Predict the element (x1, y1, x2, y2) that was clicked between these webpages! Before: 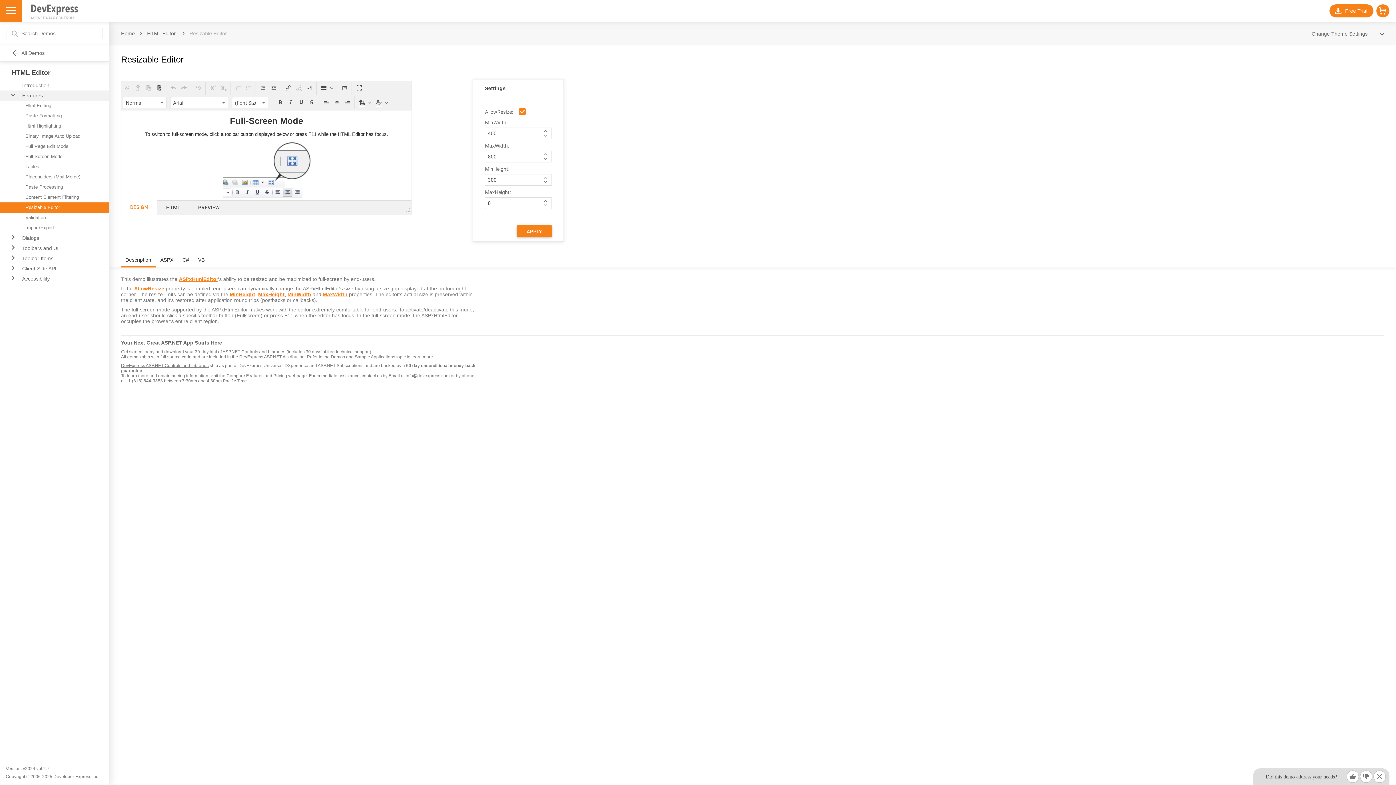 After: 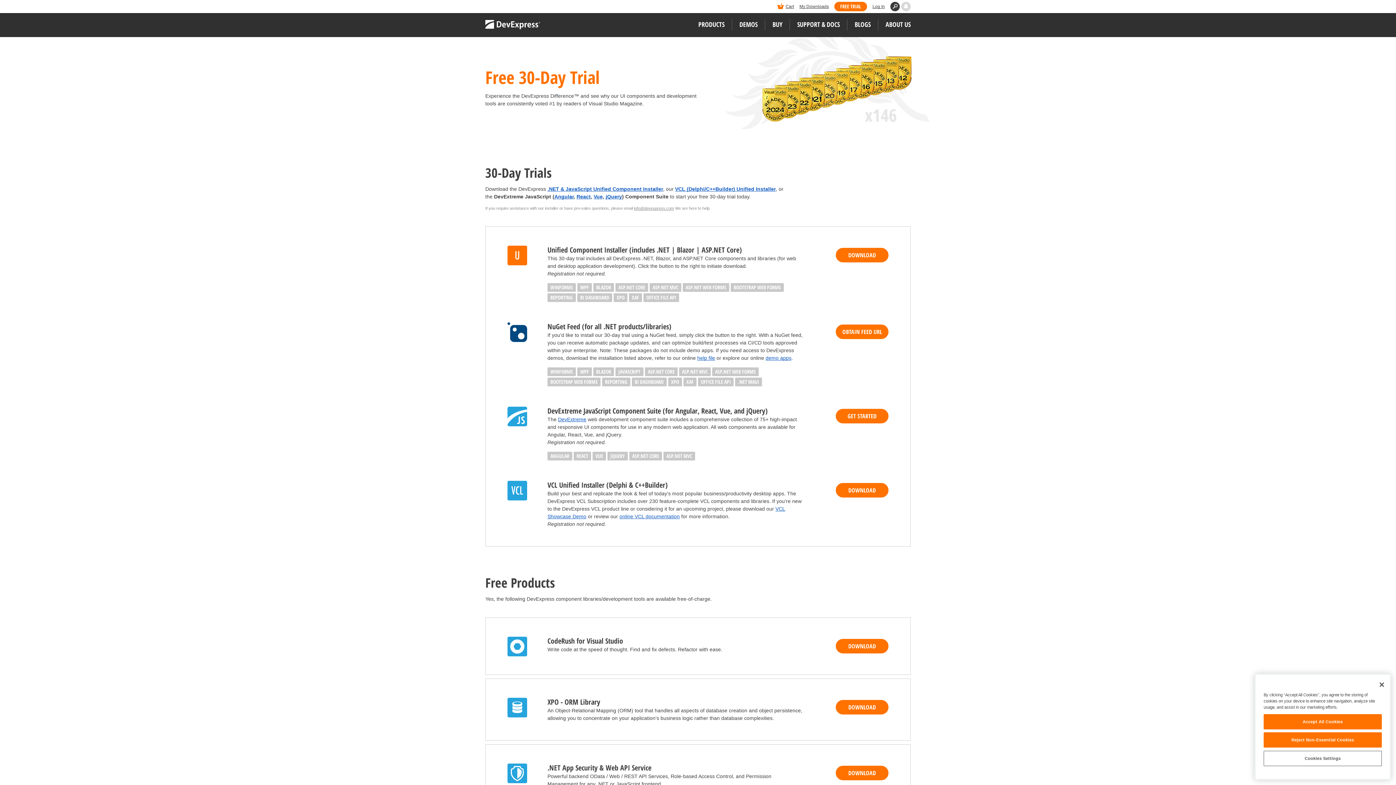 Action: bbox: (194, 349, 217, 354) label: 30-day trial